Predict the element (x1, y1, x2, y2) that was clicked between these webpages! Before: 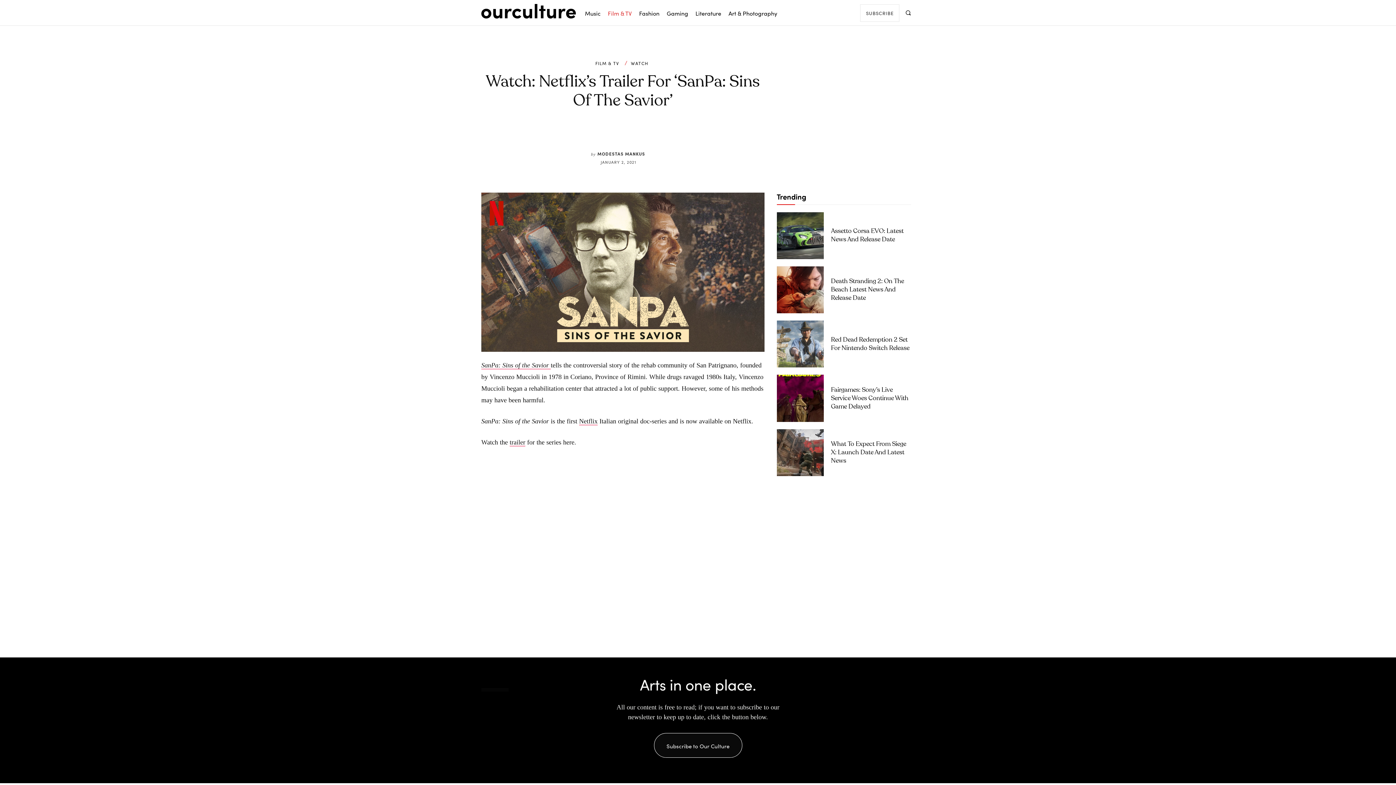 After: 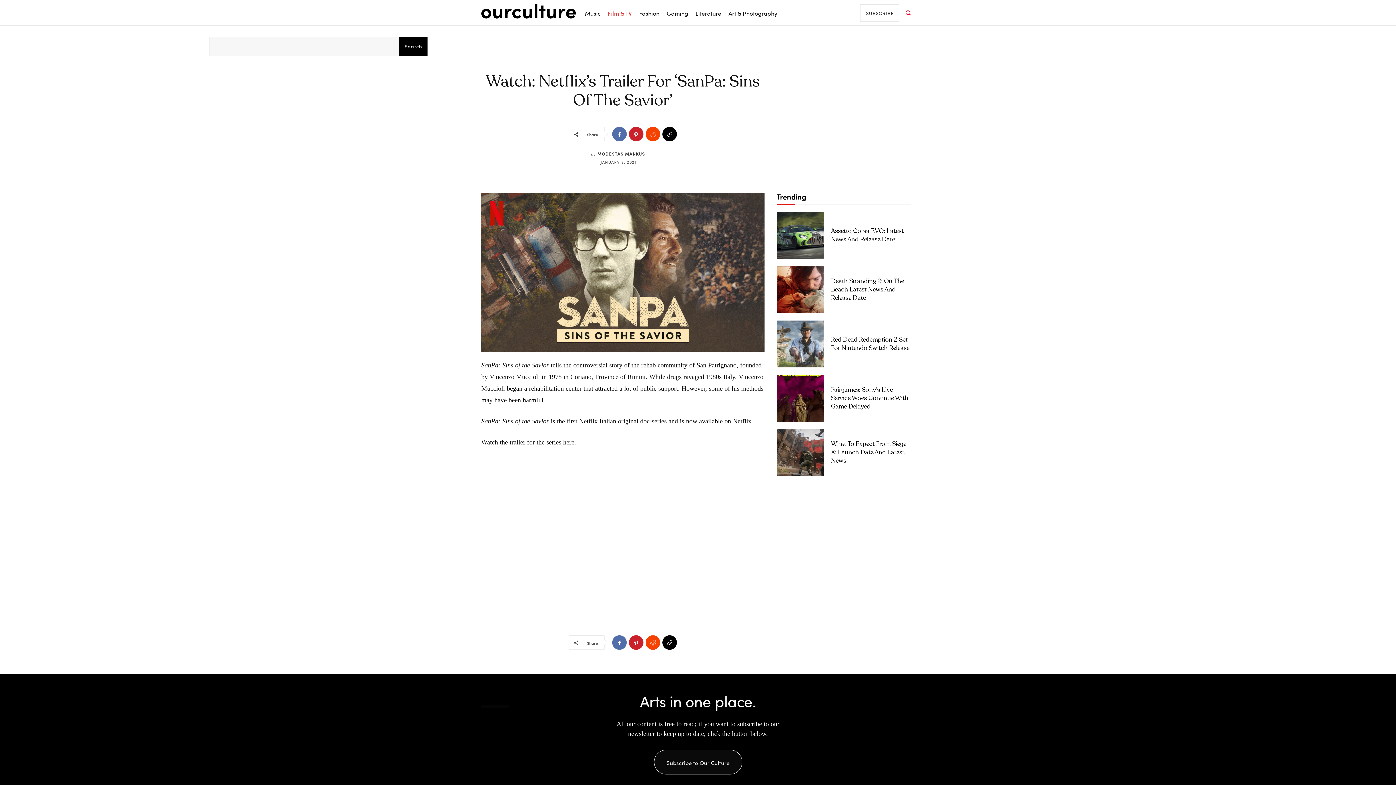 Action: label: Search bbox: (901, 6, 914, 19)